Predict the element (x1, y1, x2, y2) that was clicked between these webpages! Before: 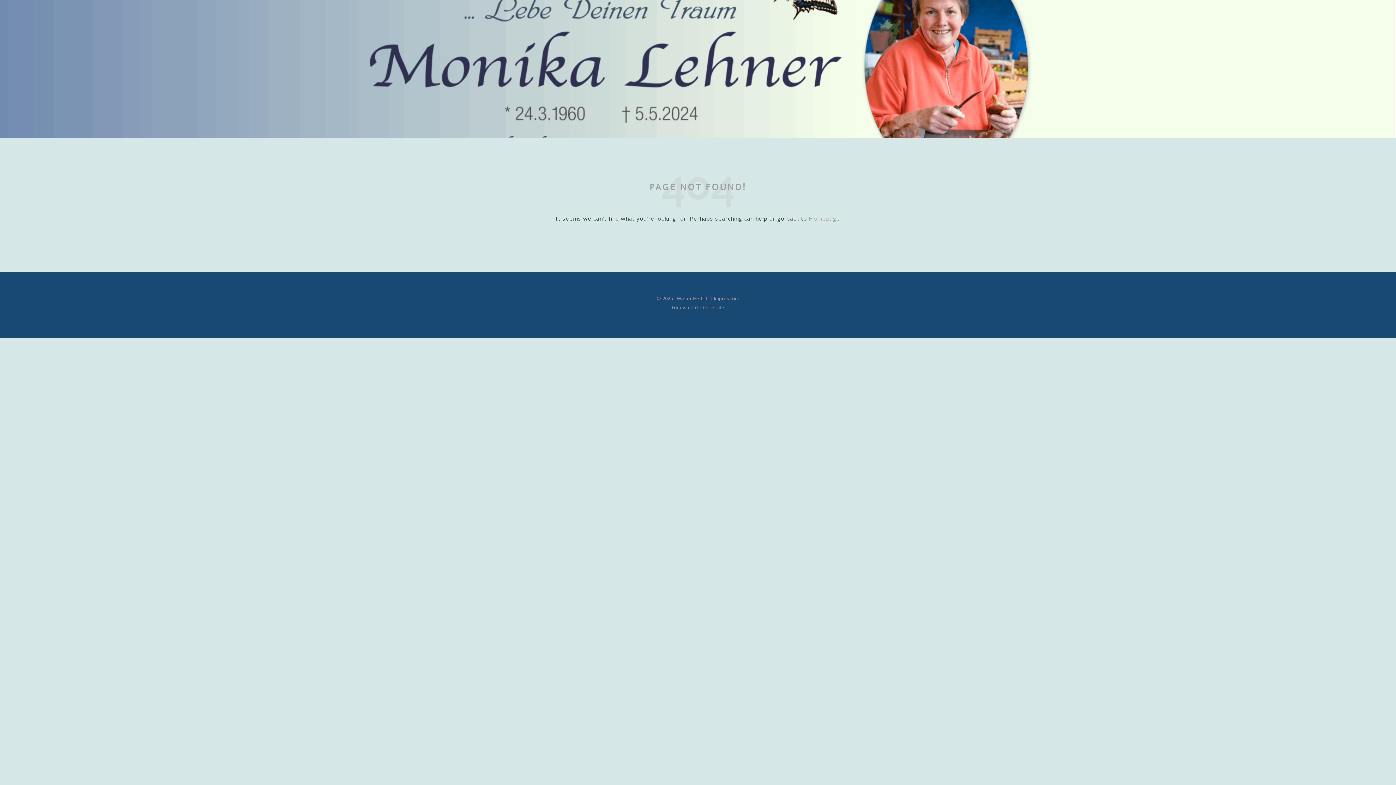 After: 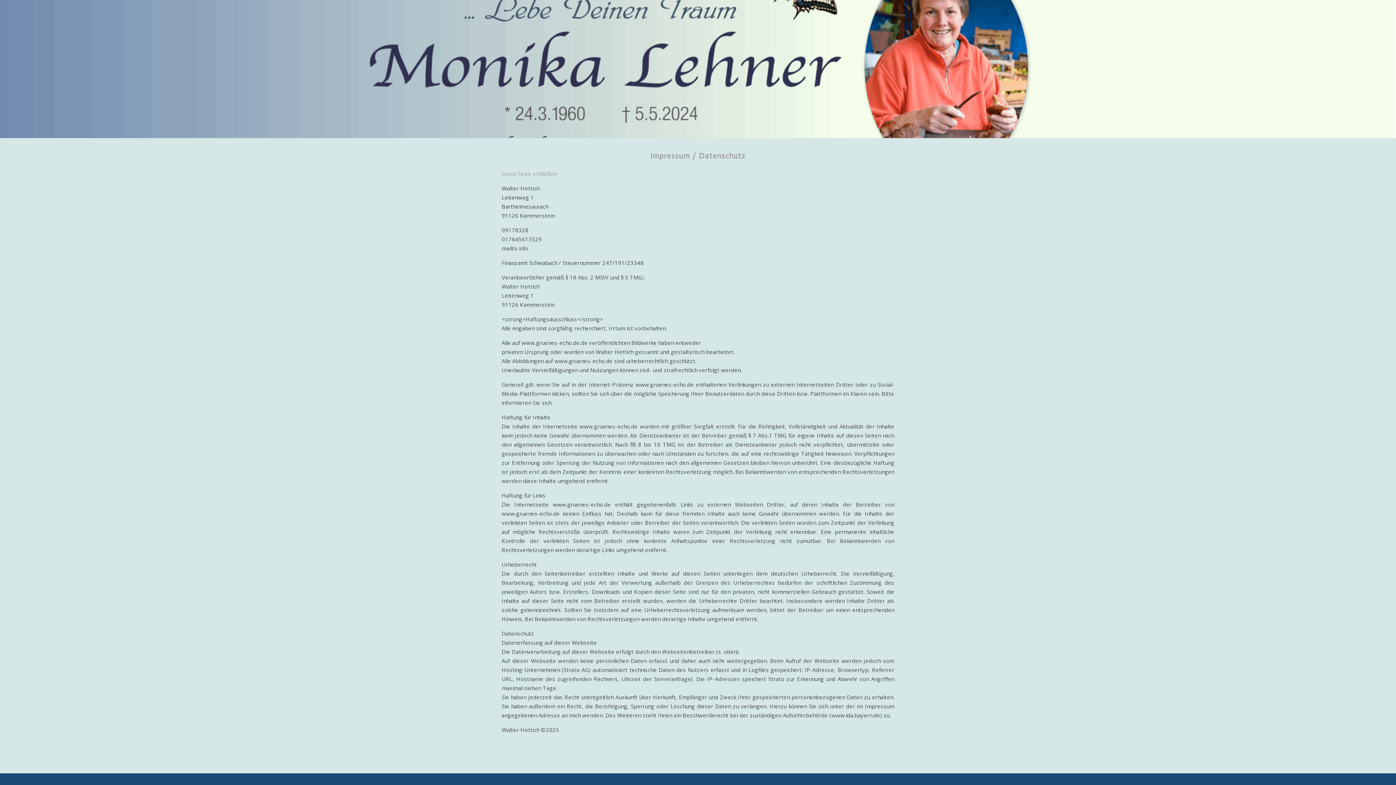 Action: bbox: (713, 295, 739, 301) label: Impressum